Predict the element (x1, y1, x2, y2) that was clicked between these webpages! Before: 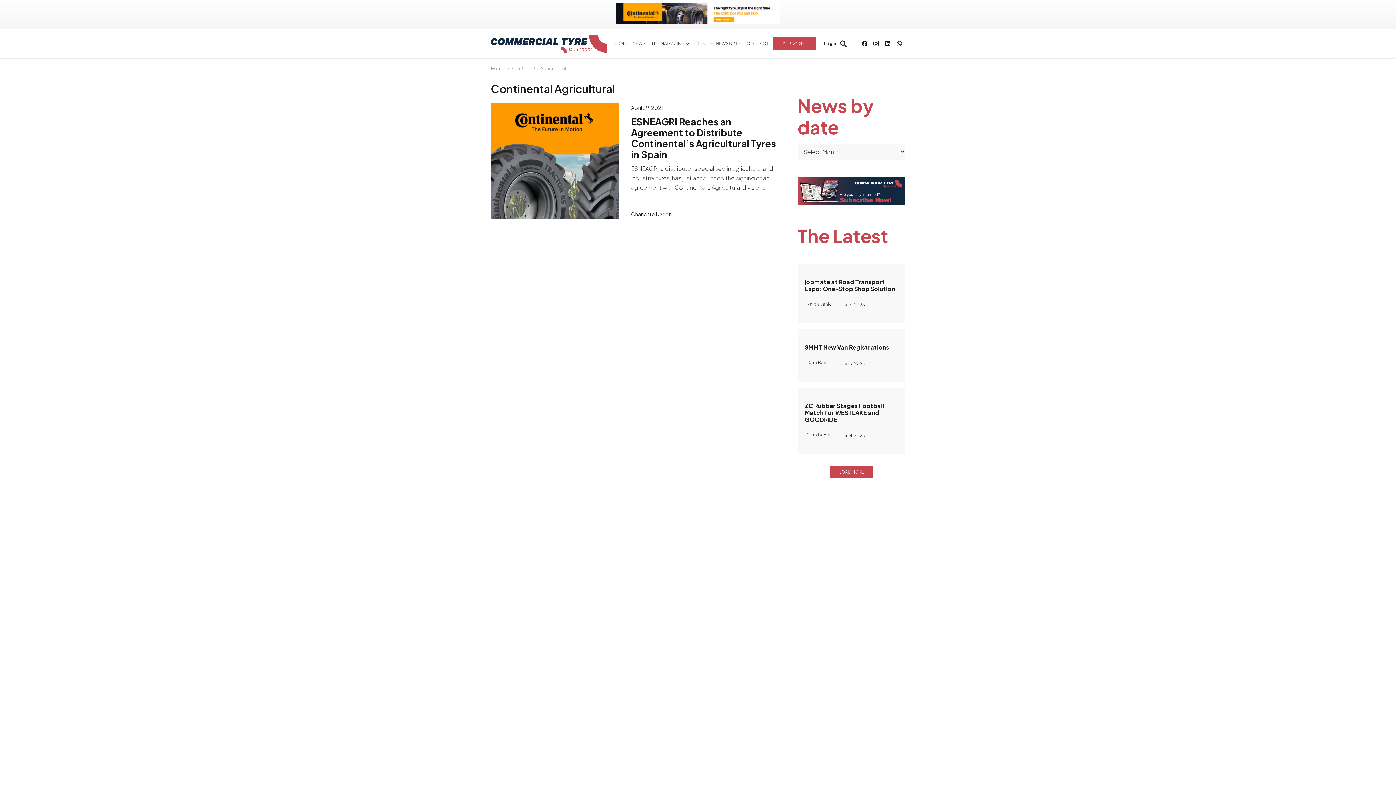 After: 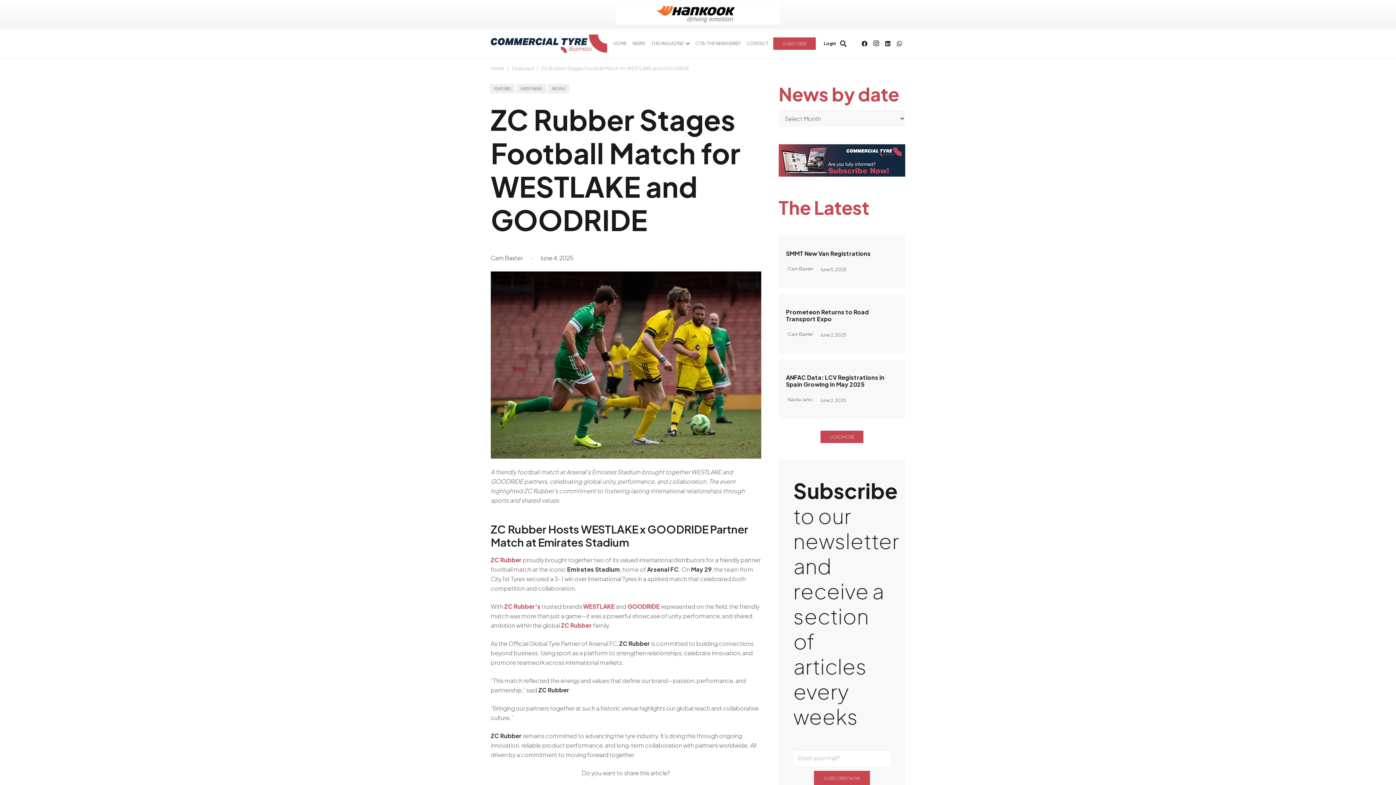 Action: bbox: (804, 402, 884, 423) label: ZC Rubber Stages Football Match for WESTLAKE and GOODRIDE